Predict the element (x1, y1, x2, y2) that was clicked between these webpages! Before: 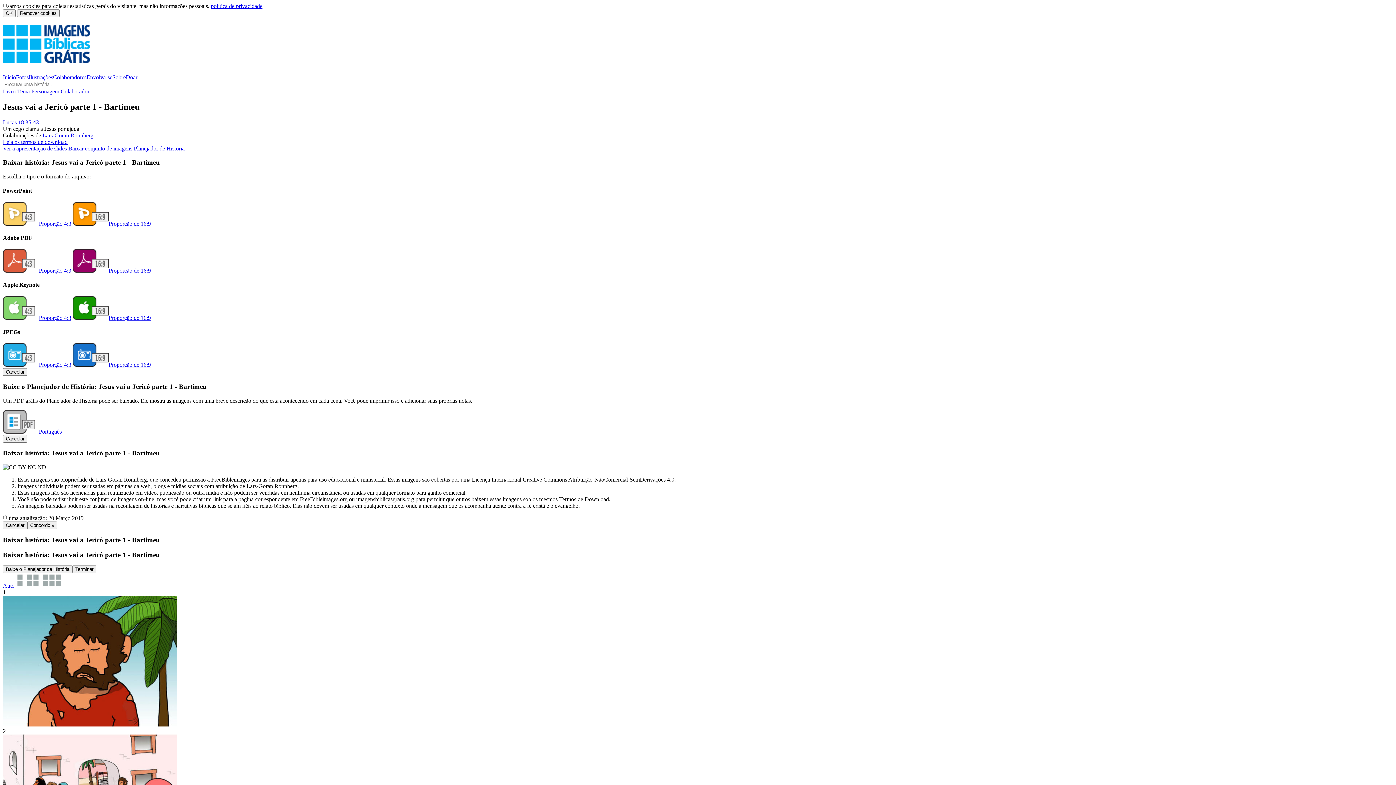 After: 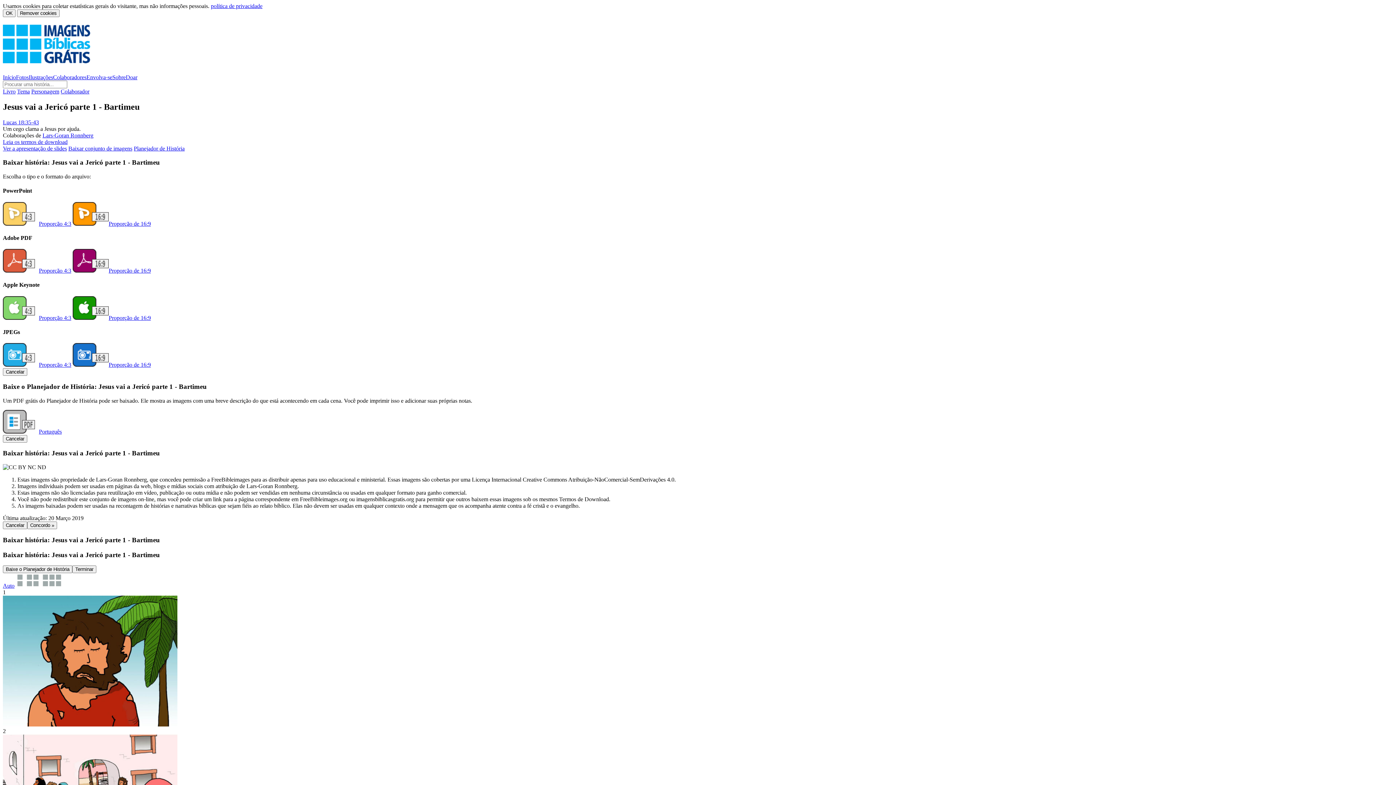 Action: label: Proporção de 16:9 bbox: (72, 361, 150, 368)